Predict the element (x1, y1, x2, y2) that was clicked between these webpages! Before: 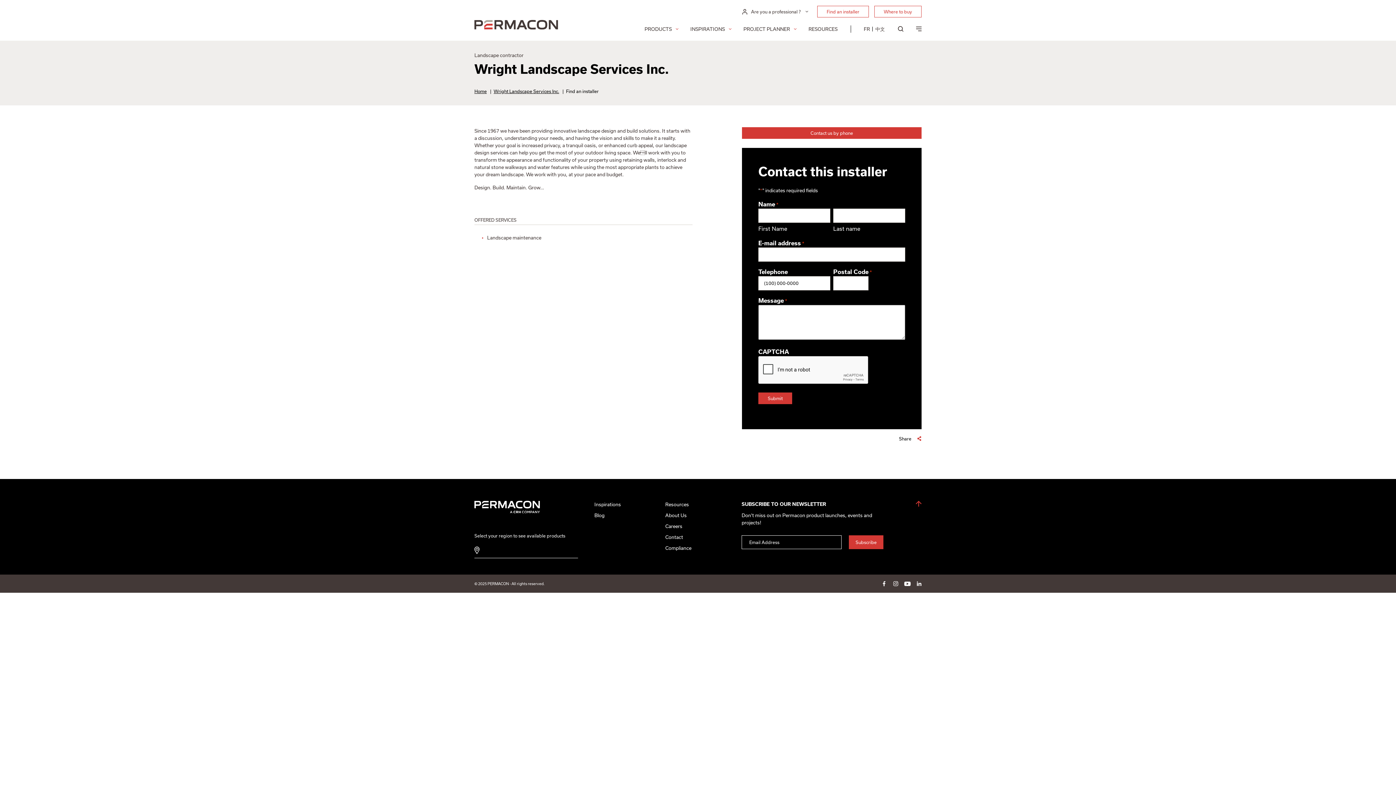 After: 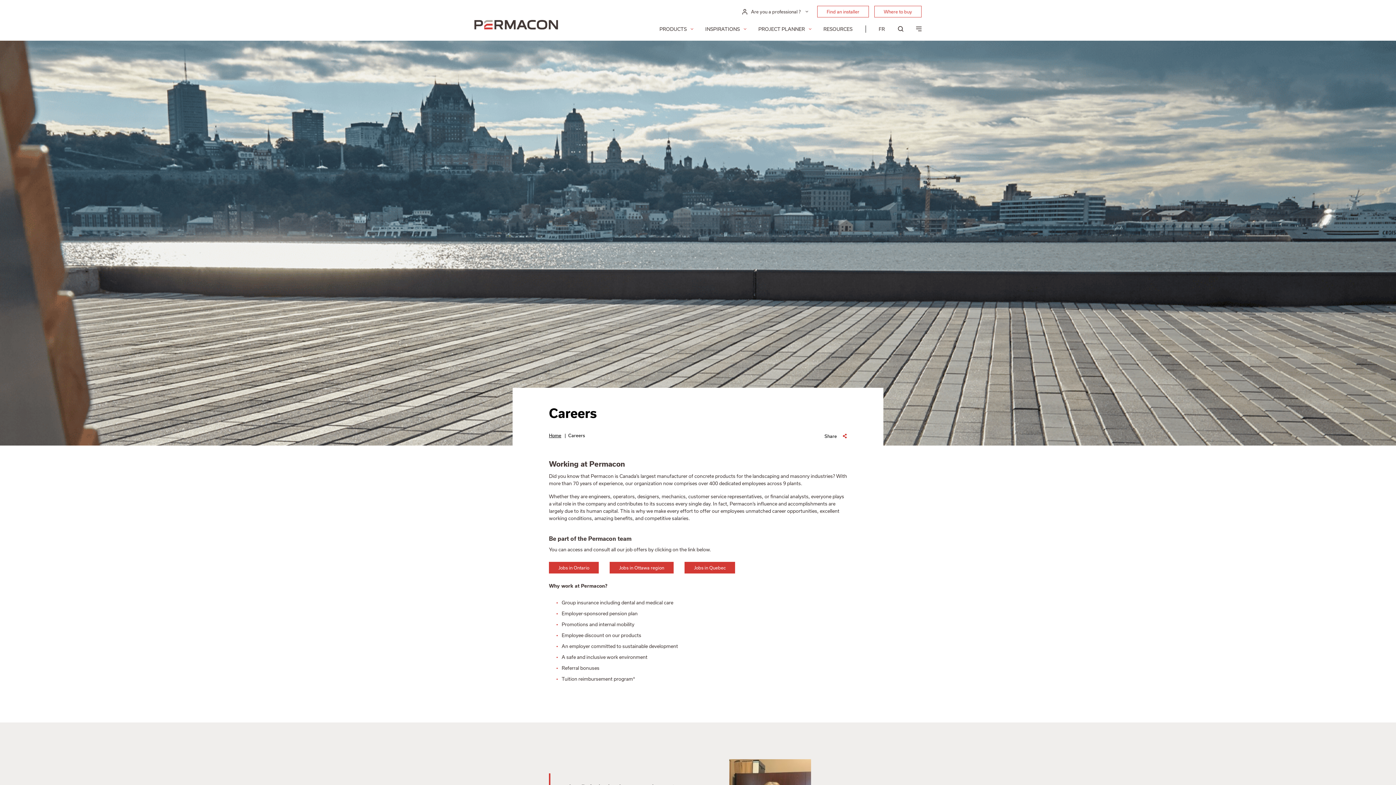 Action: bbox: (665, 523, 682, 529) label: Careers